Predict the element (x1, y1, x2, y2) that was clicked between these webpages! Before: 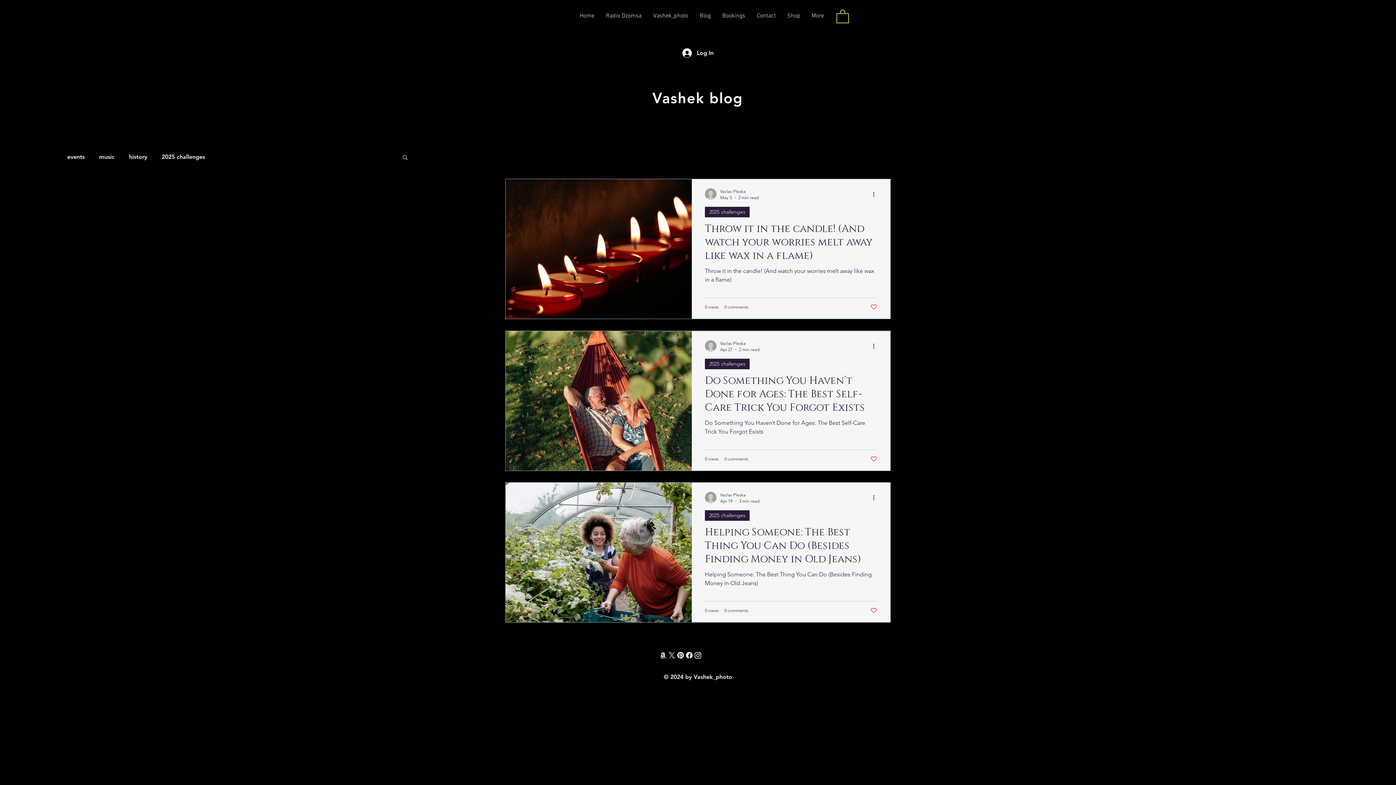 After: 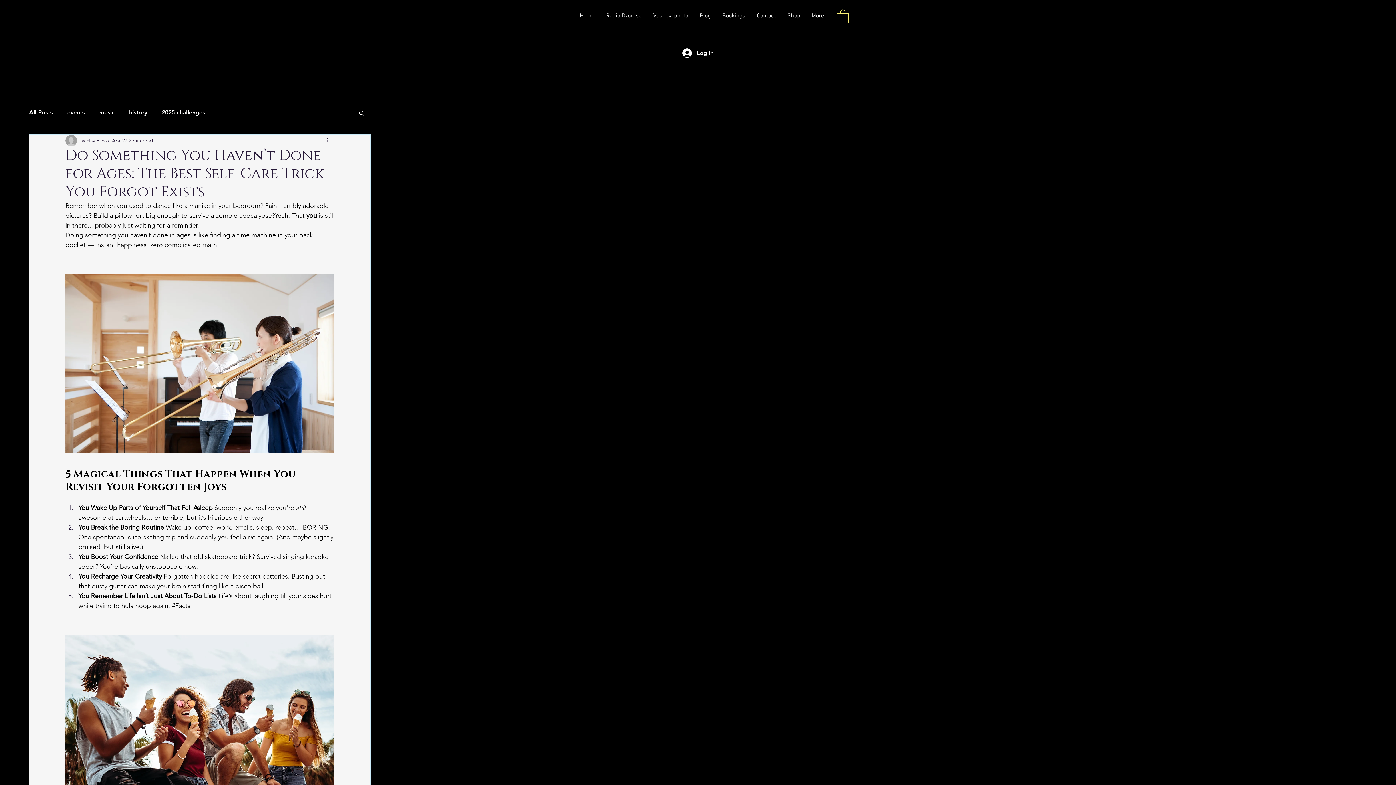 Action: label: Do Something You Haven’t Done for Ages: The Best Self-Care Trick You Forgot Exists bbox: (705, 373, 877, 419)